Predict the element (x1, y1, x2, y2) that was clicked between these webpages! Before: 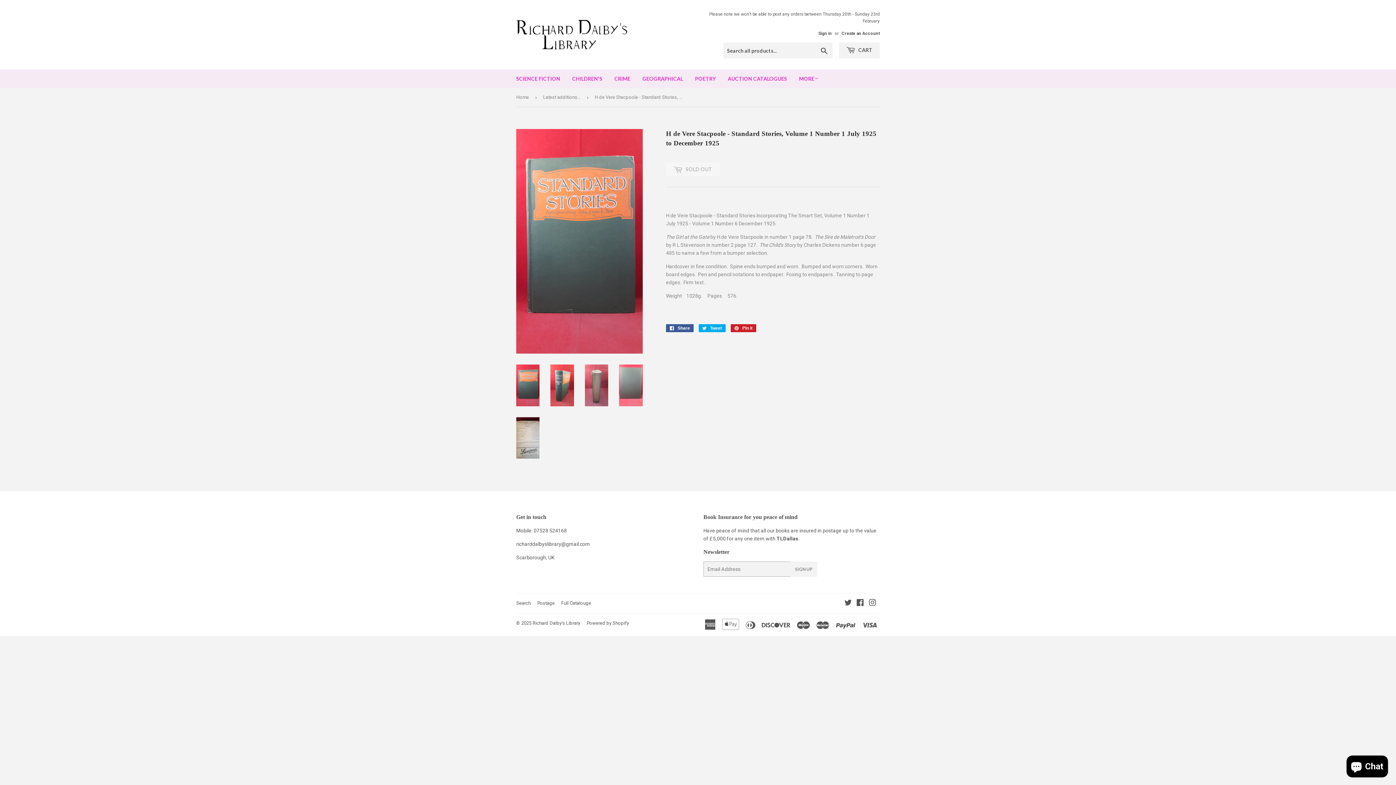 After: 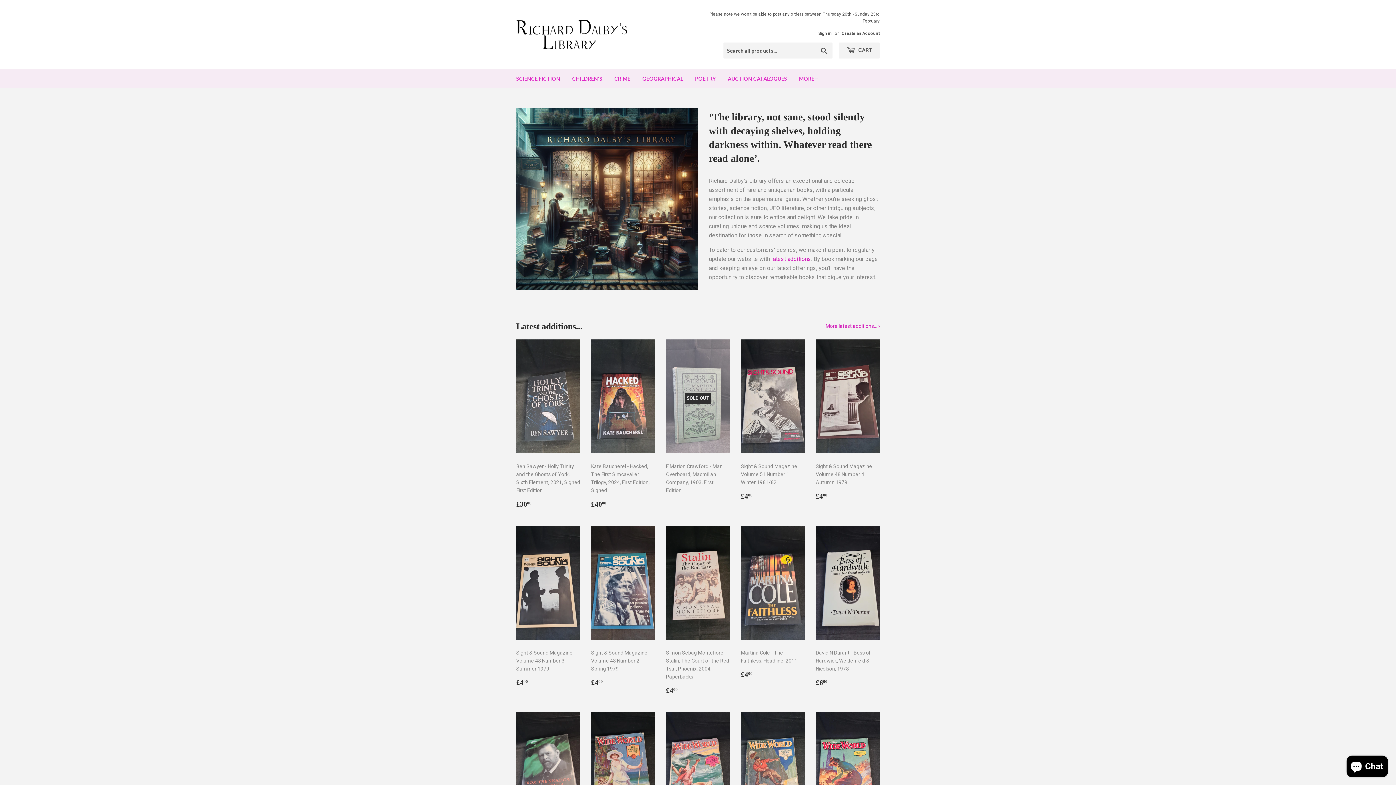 Action: bbox: (532, 620, 580, 626) label: Richard Dalby's Library